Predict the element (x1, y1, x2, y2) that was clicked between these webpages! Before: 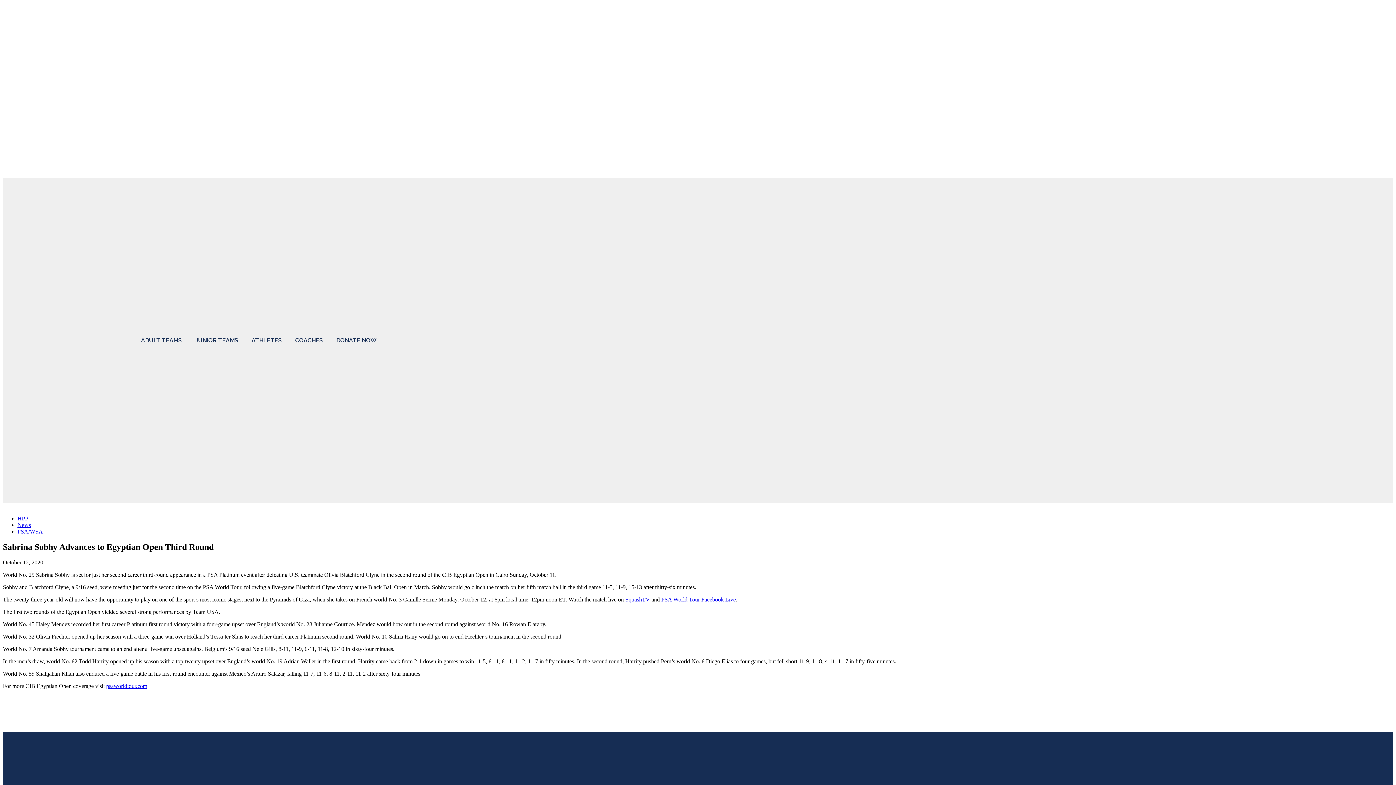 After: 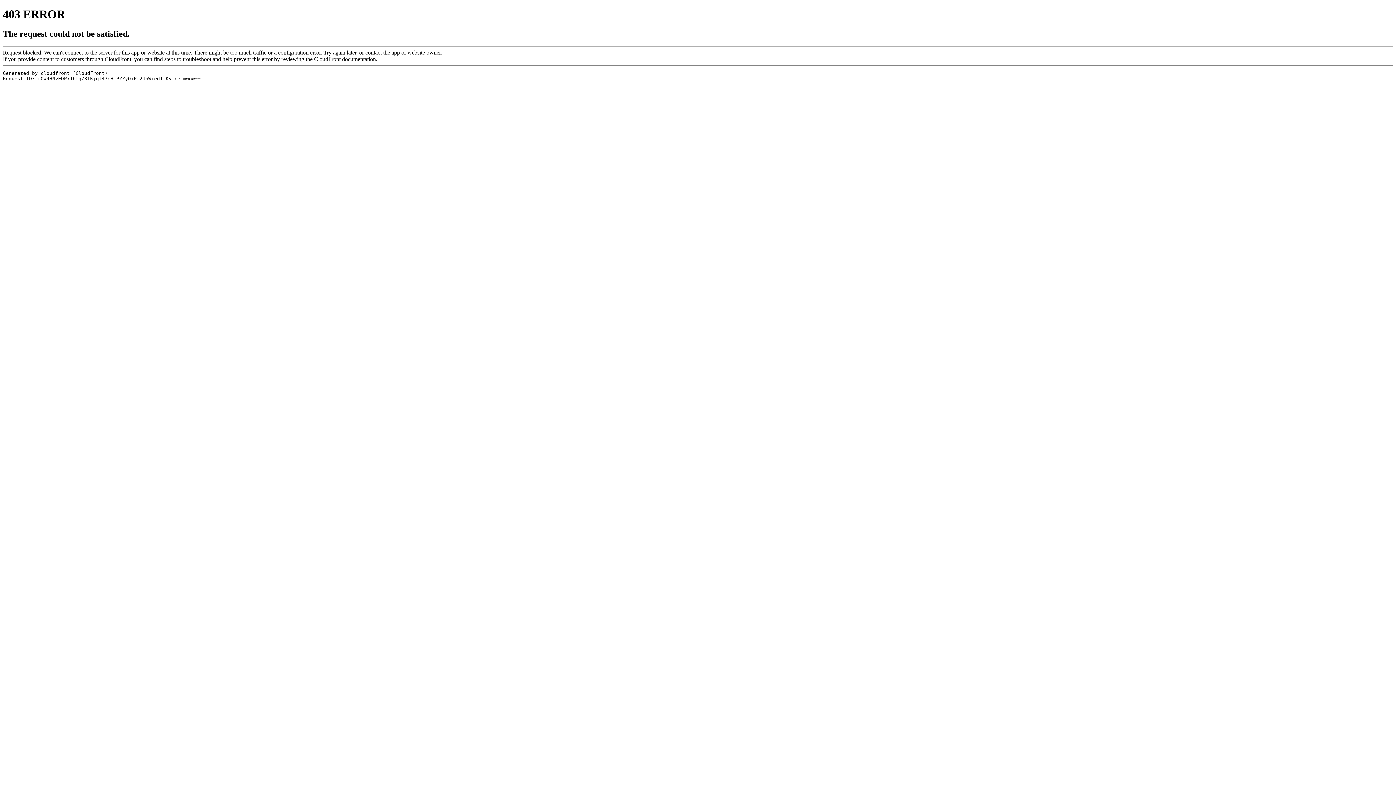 Action: bbox: (625, 596, 650, 602) label: SquashTV